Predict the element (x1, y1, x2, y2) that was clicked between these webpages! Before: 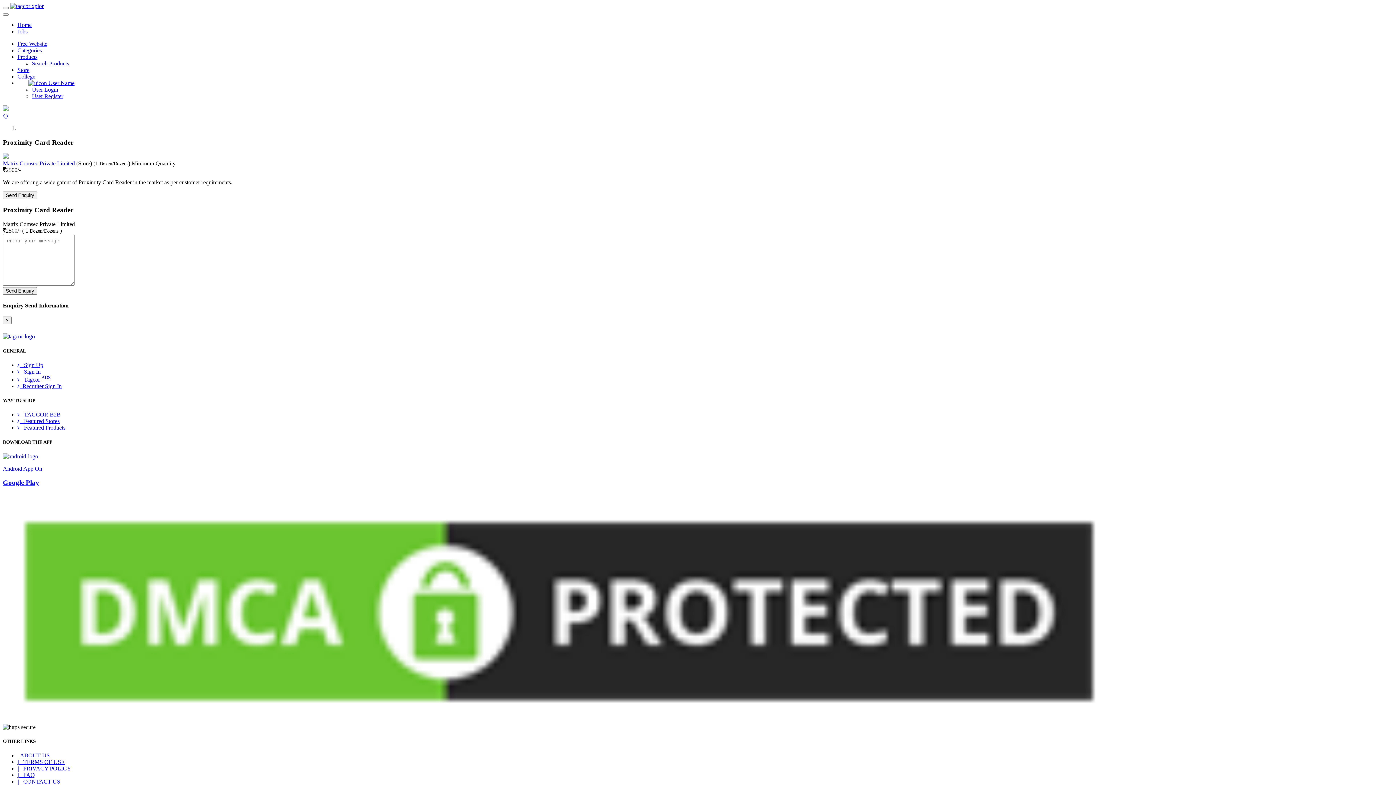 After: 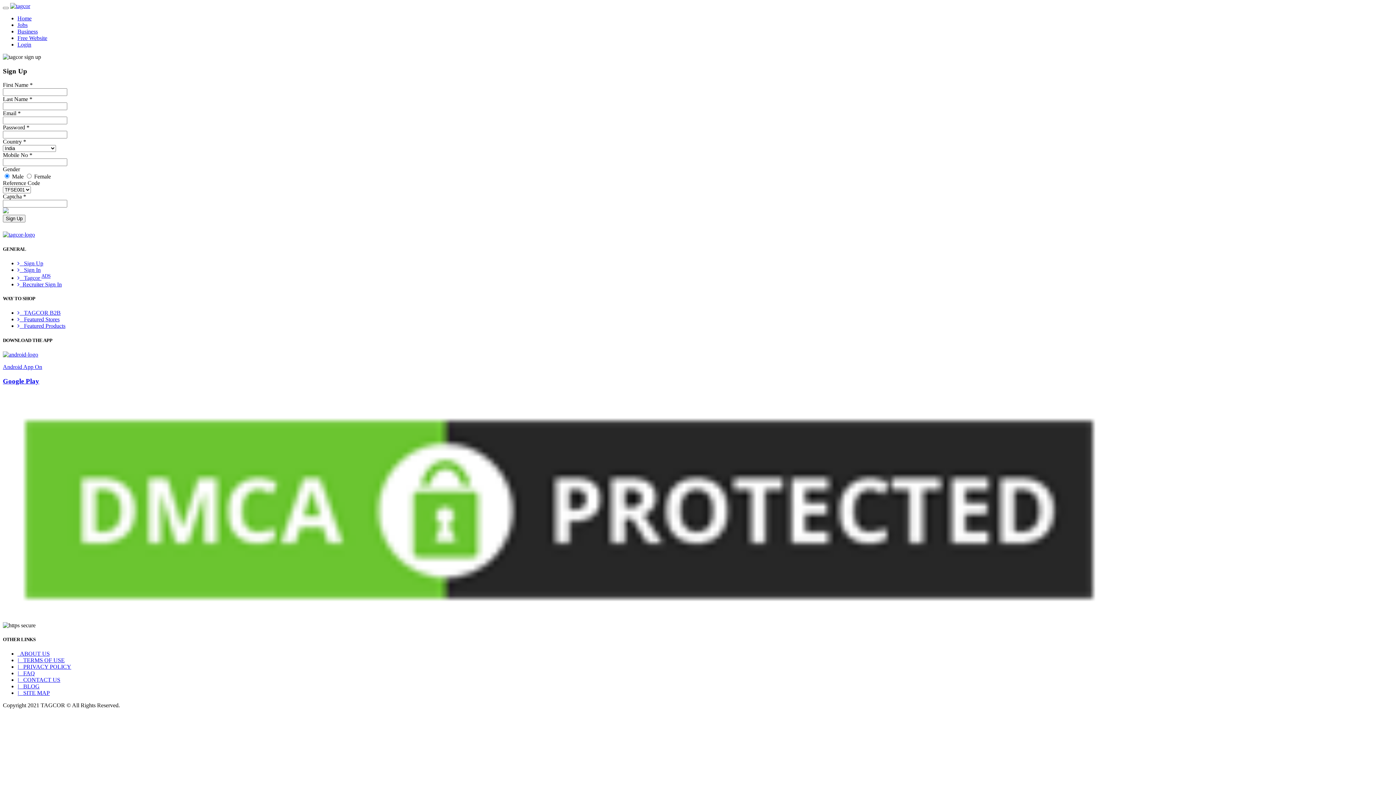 Action: label: User Register bbox: (32, 93, 63, 99)